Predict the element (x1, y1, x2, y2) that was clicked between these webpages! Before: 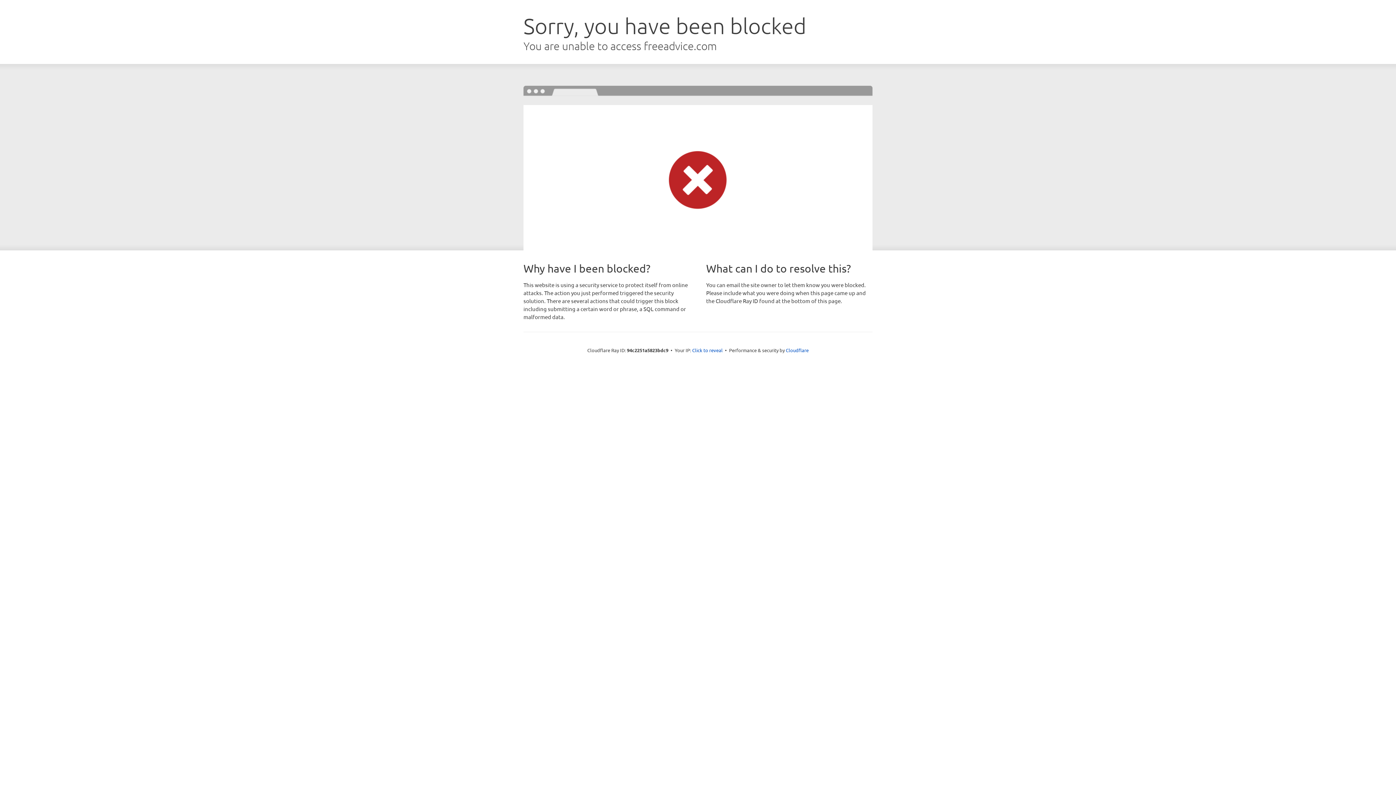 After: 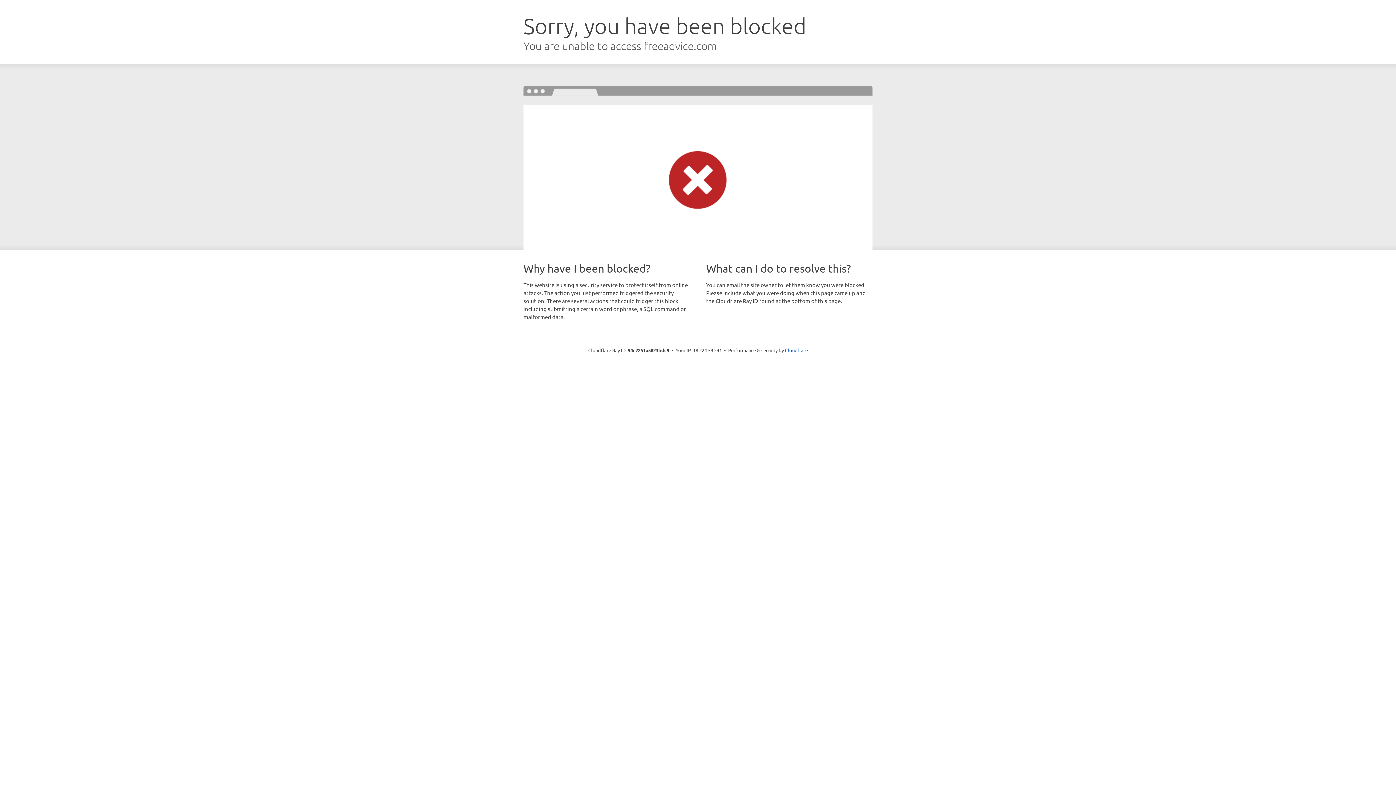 Action: label: Click to reveal bbox: (692, 346, 722, 353)